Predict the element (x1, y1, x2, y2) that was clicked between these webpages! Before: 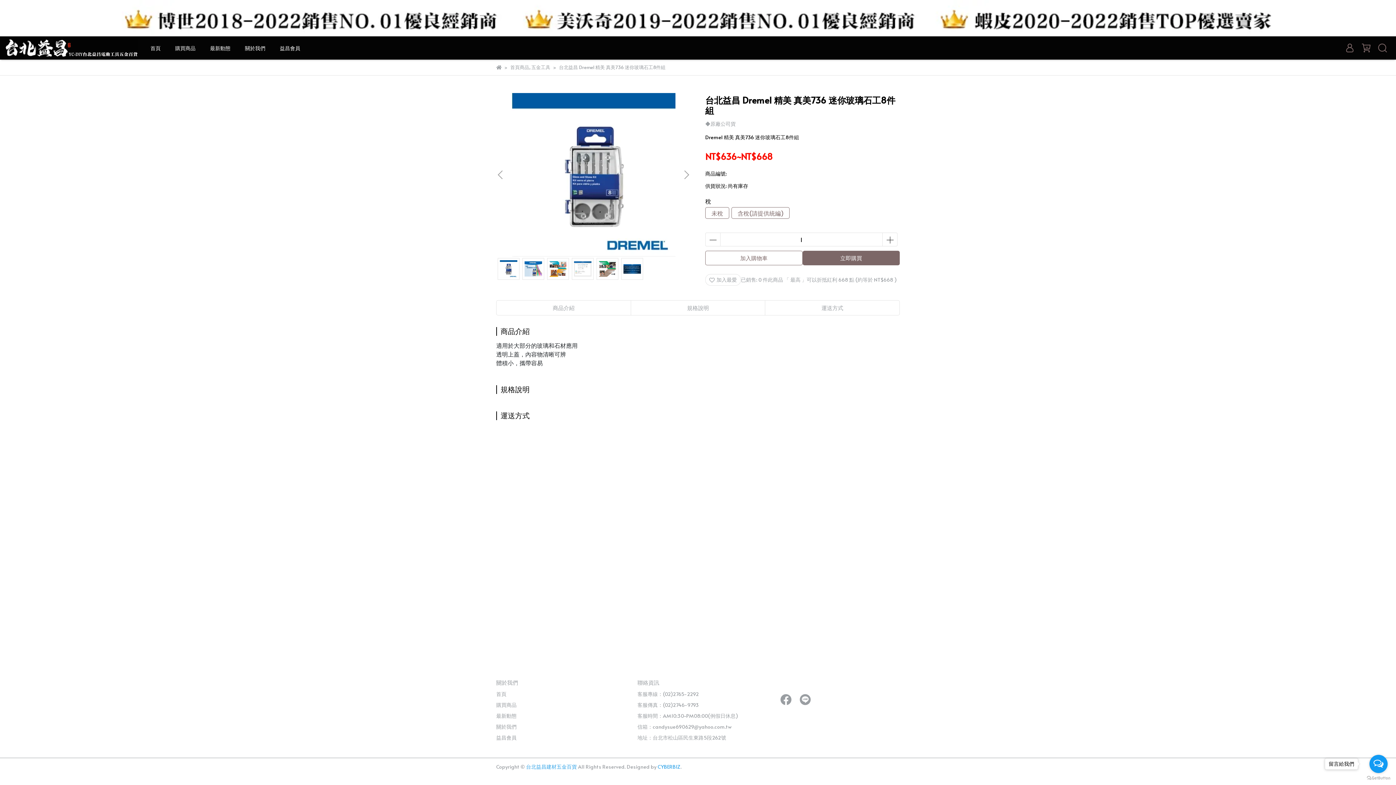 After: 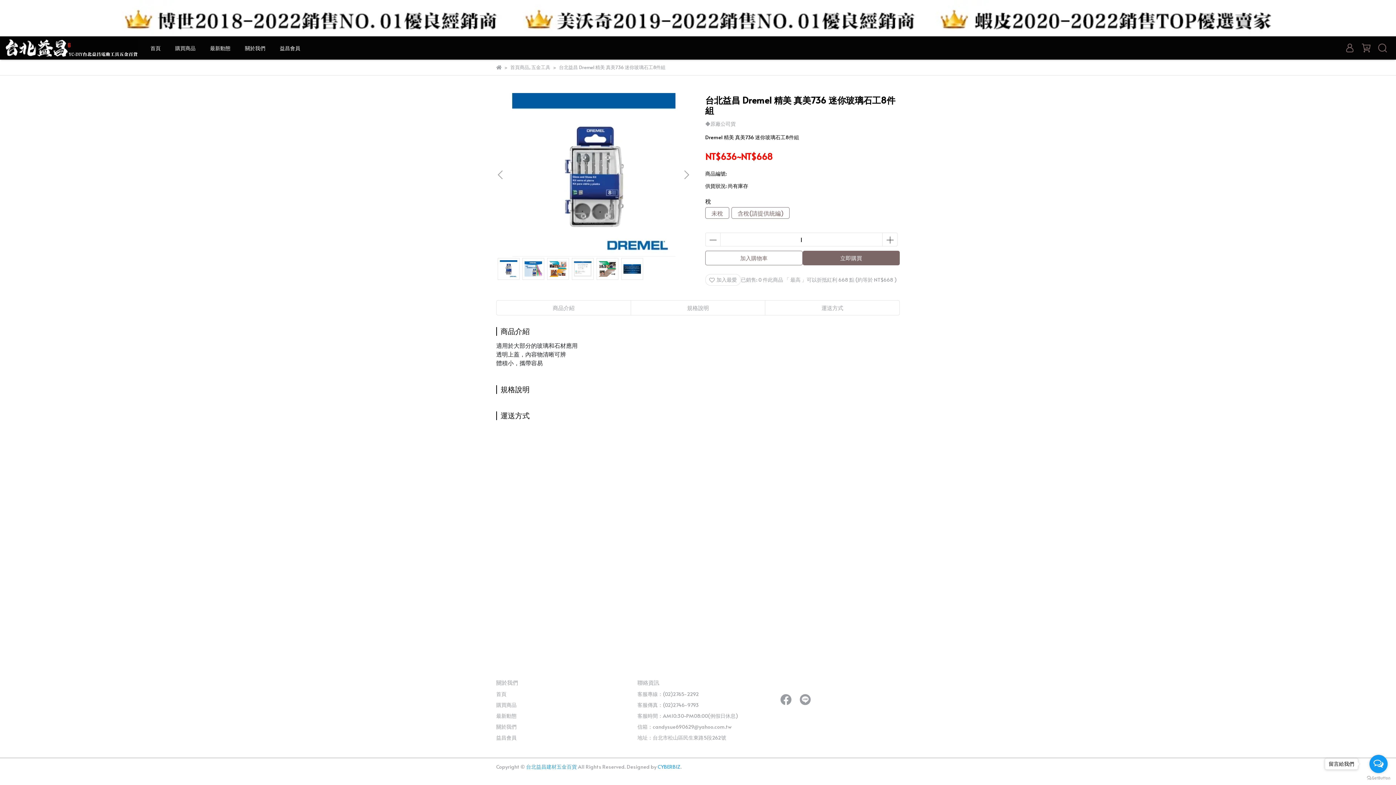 Action: bbox: (882, 232, 897, 246)